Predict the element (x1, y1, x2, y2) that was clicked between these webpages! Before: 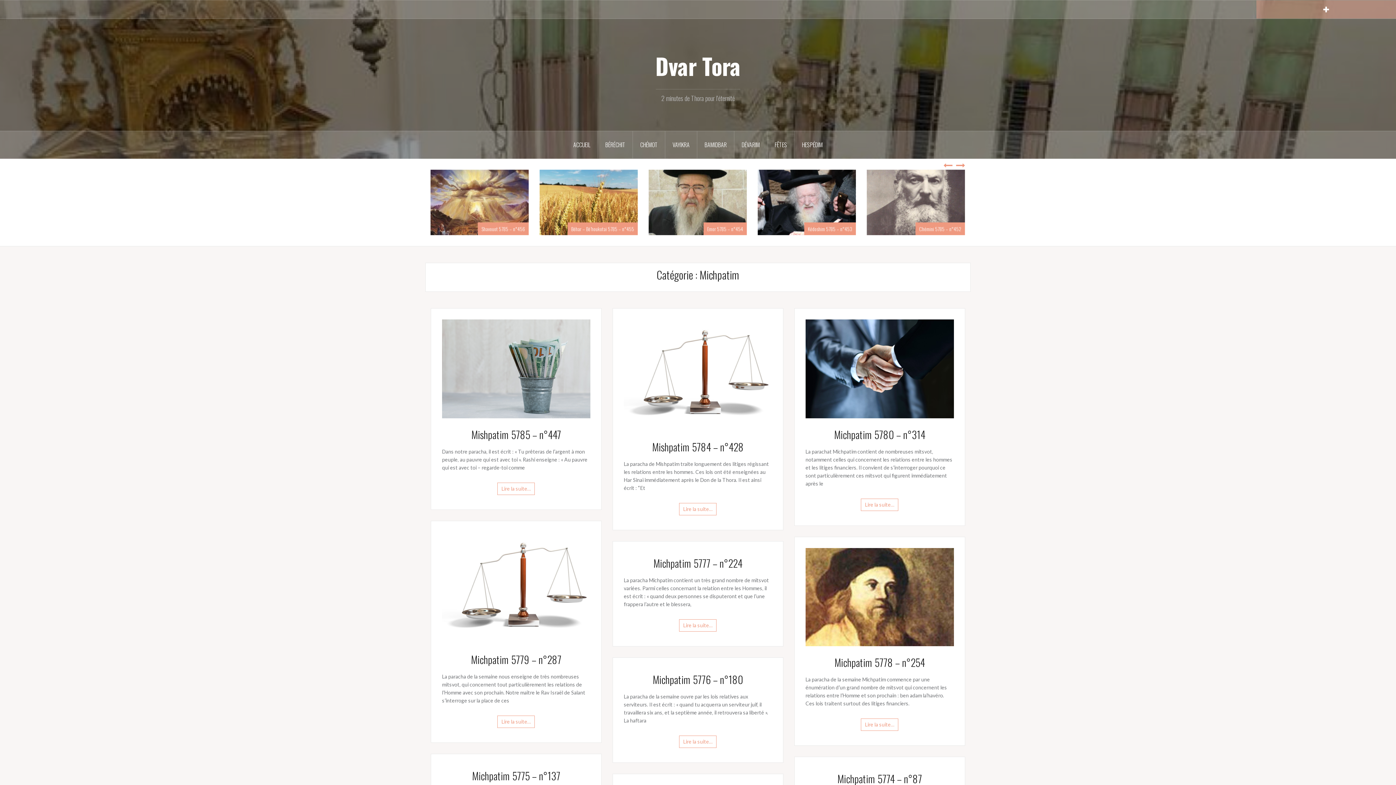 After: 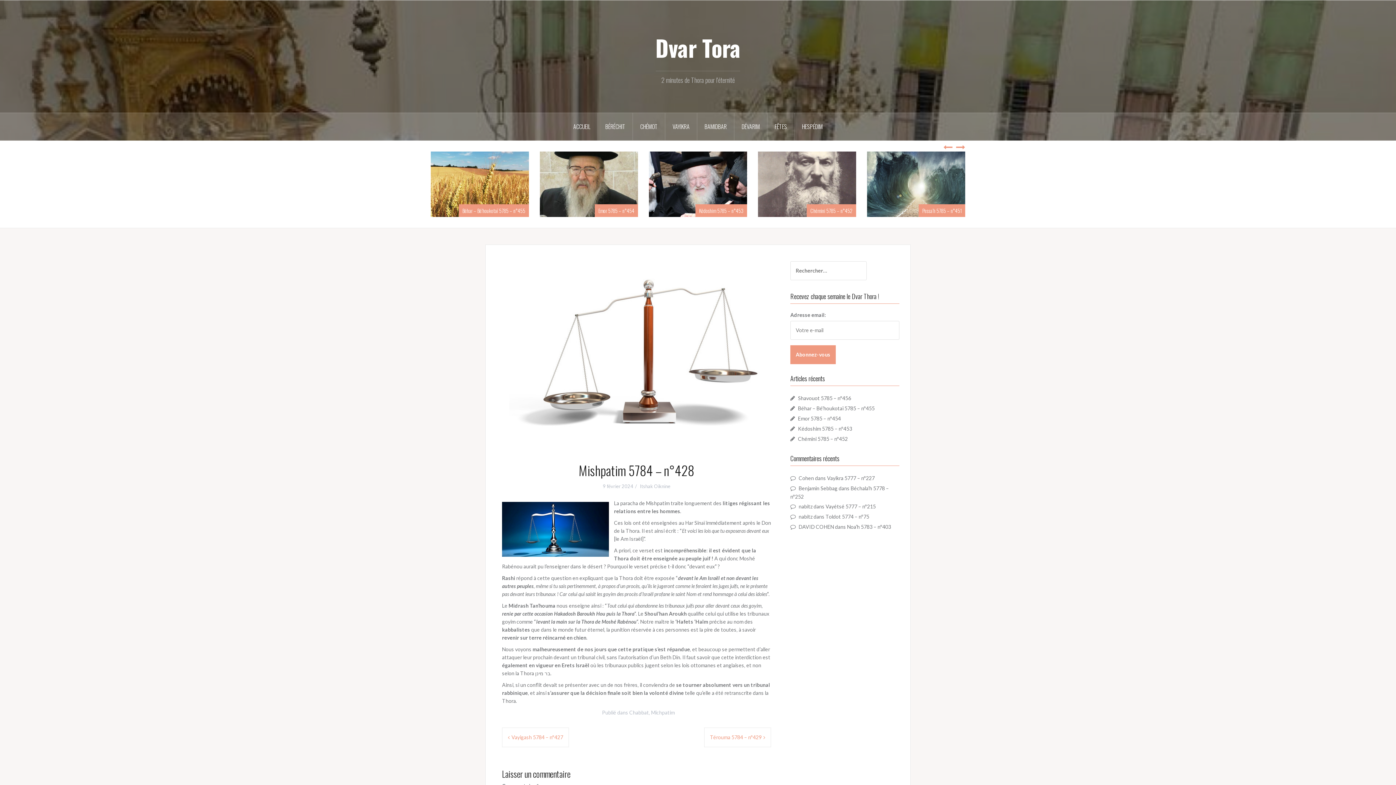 Action: label: Mishpatim 5784 – n°428 bbox: (652, 439, 743, 454)